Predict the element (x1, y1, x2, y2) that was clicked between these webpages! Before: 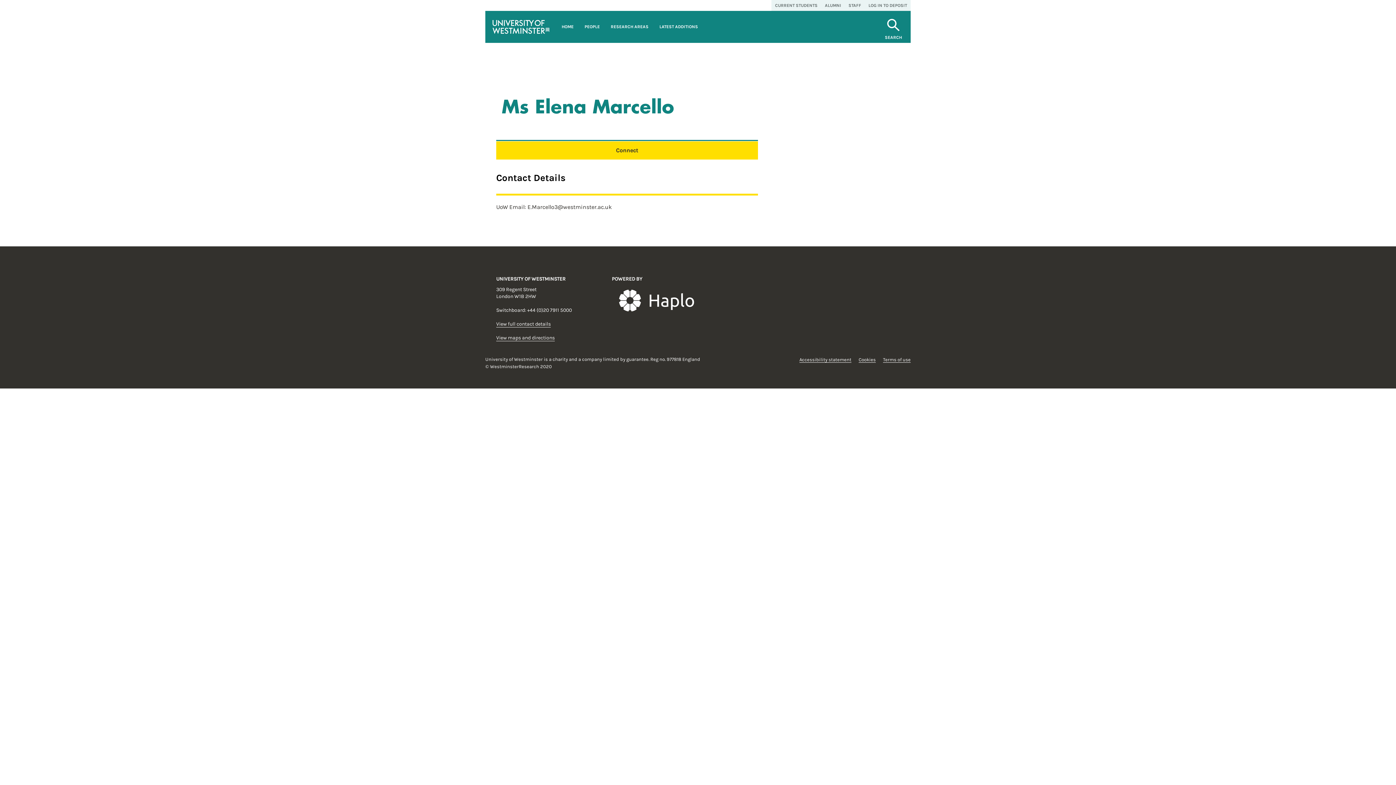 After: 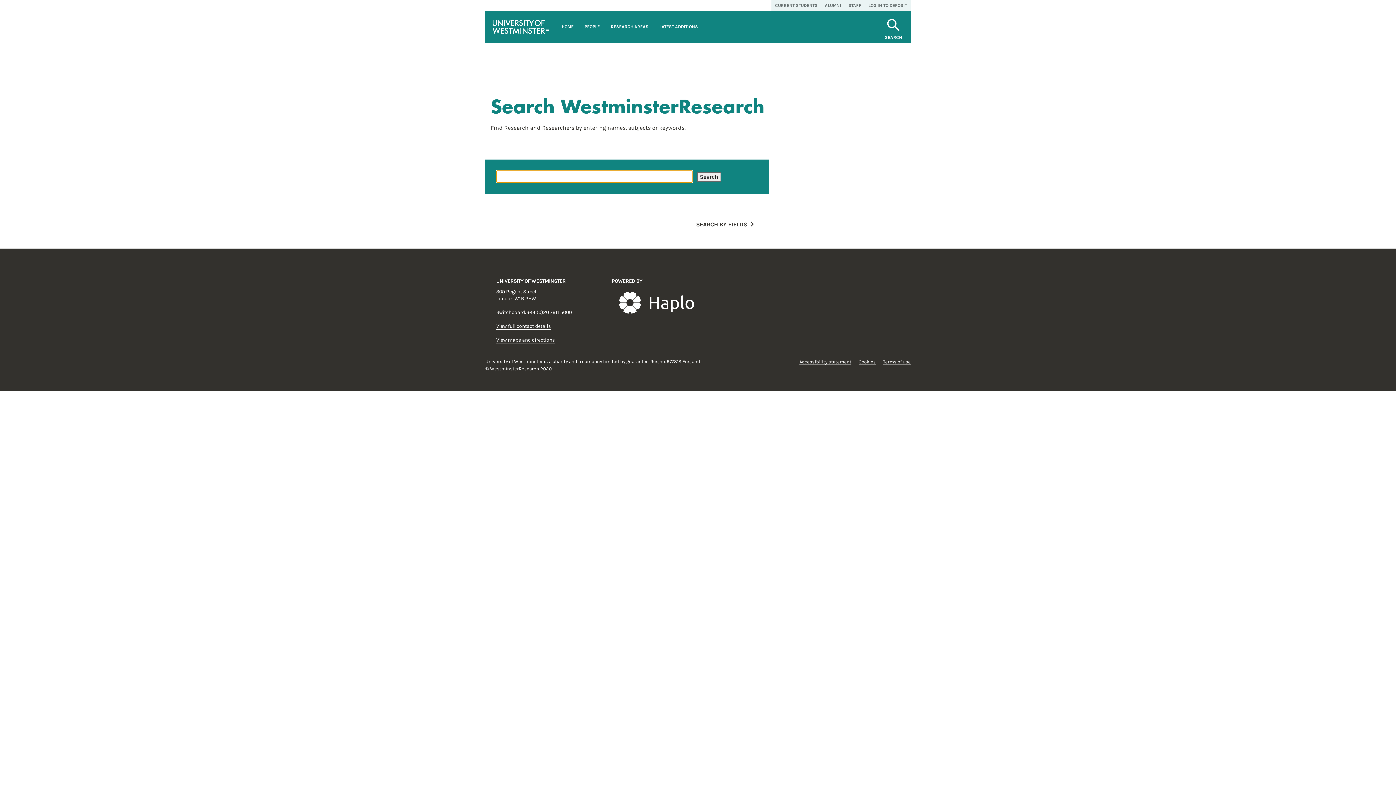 Action: bbox: (885, 25, 902, 40) label: SEARCH